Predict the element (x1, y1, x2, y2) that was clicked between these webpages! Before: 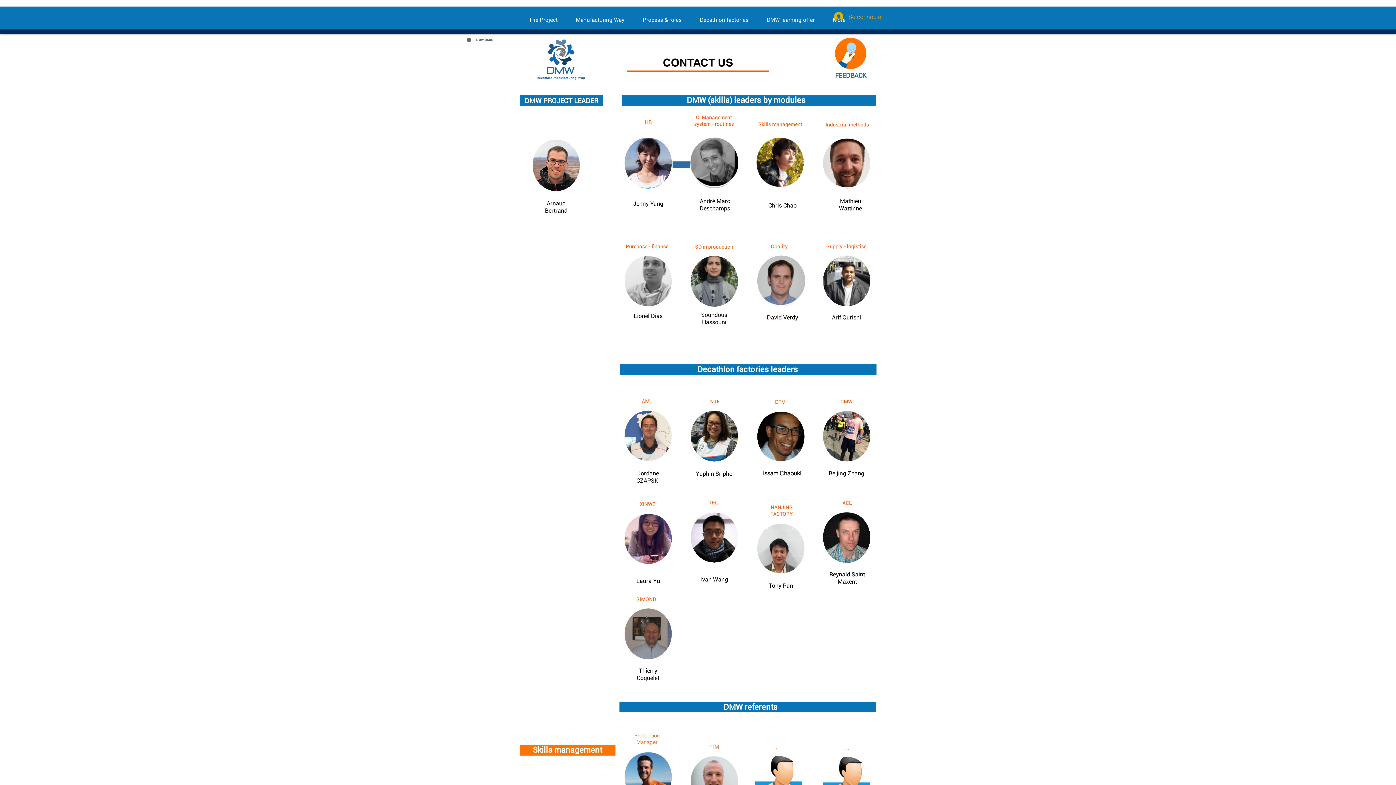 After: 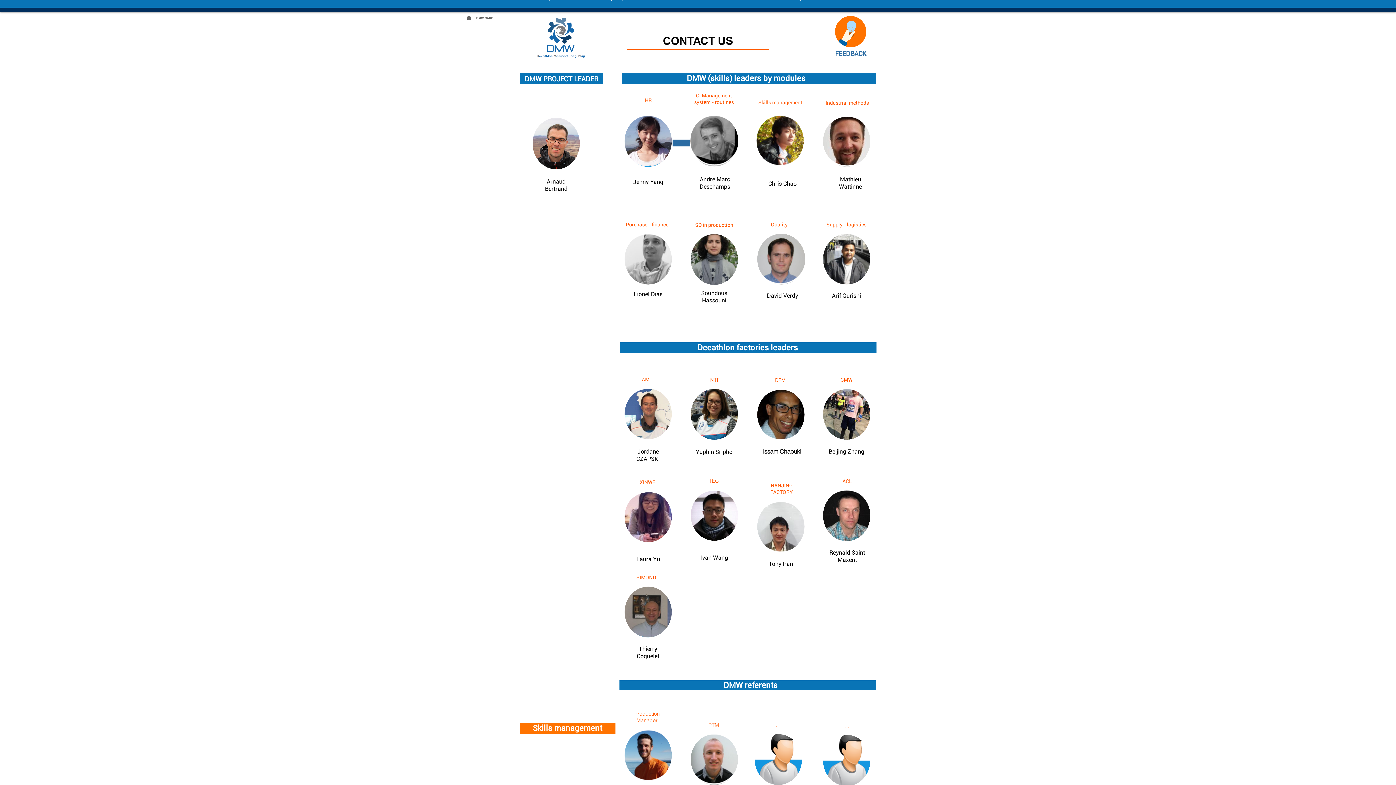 Action: bbox: (754, 756, 802, 807)